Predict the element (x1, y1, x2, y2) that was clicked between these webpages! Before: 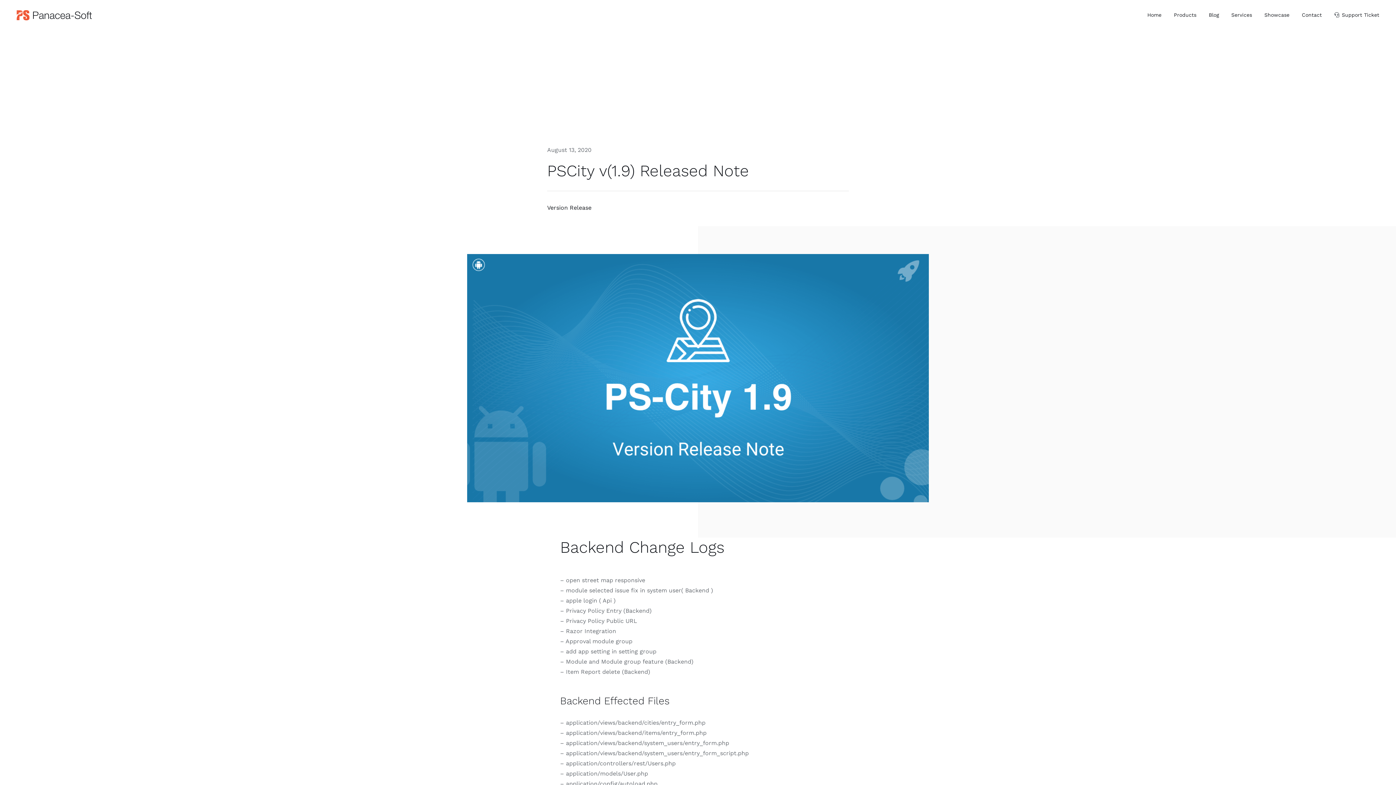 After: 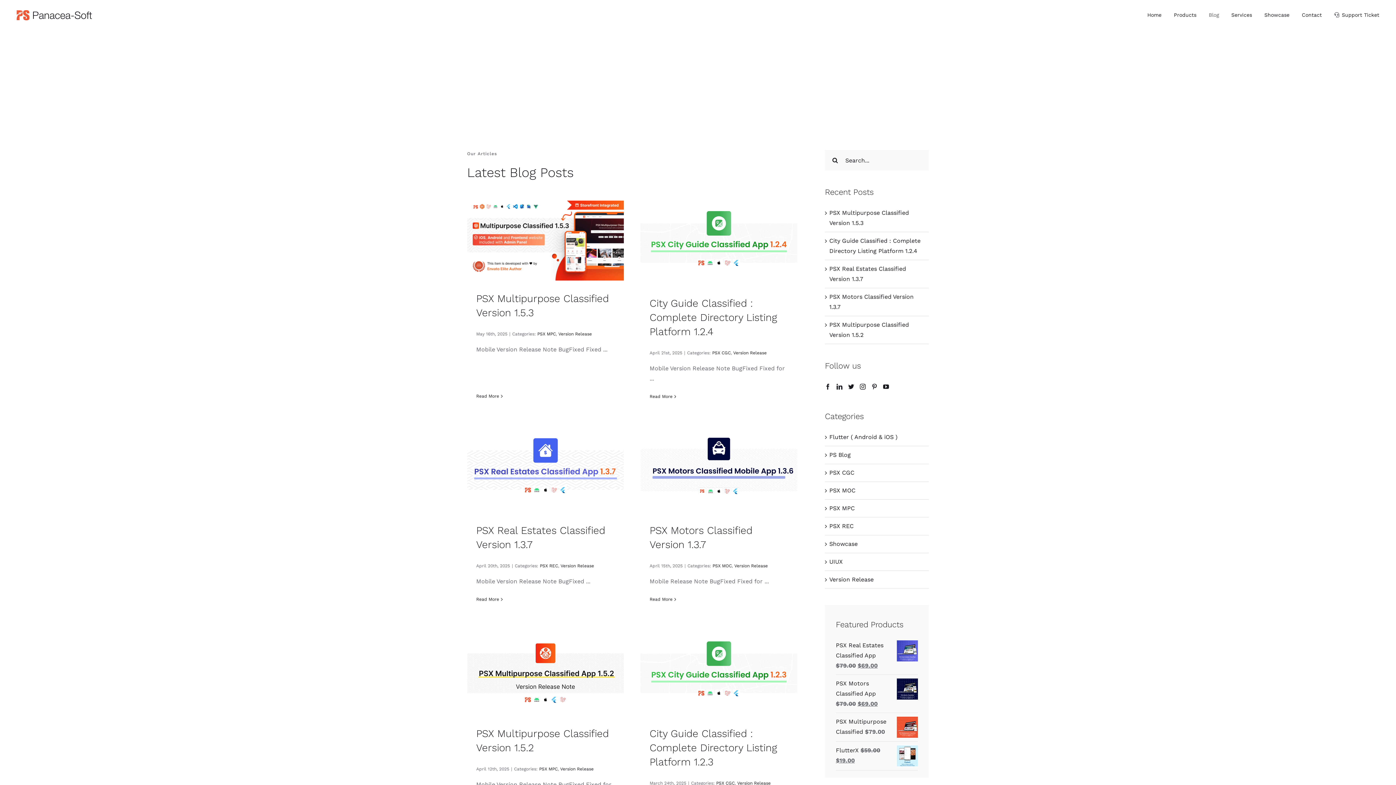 Action: label: Blog bbox: (1209, 0, 1219, 29)